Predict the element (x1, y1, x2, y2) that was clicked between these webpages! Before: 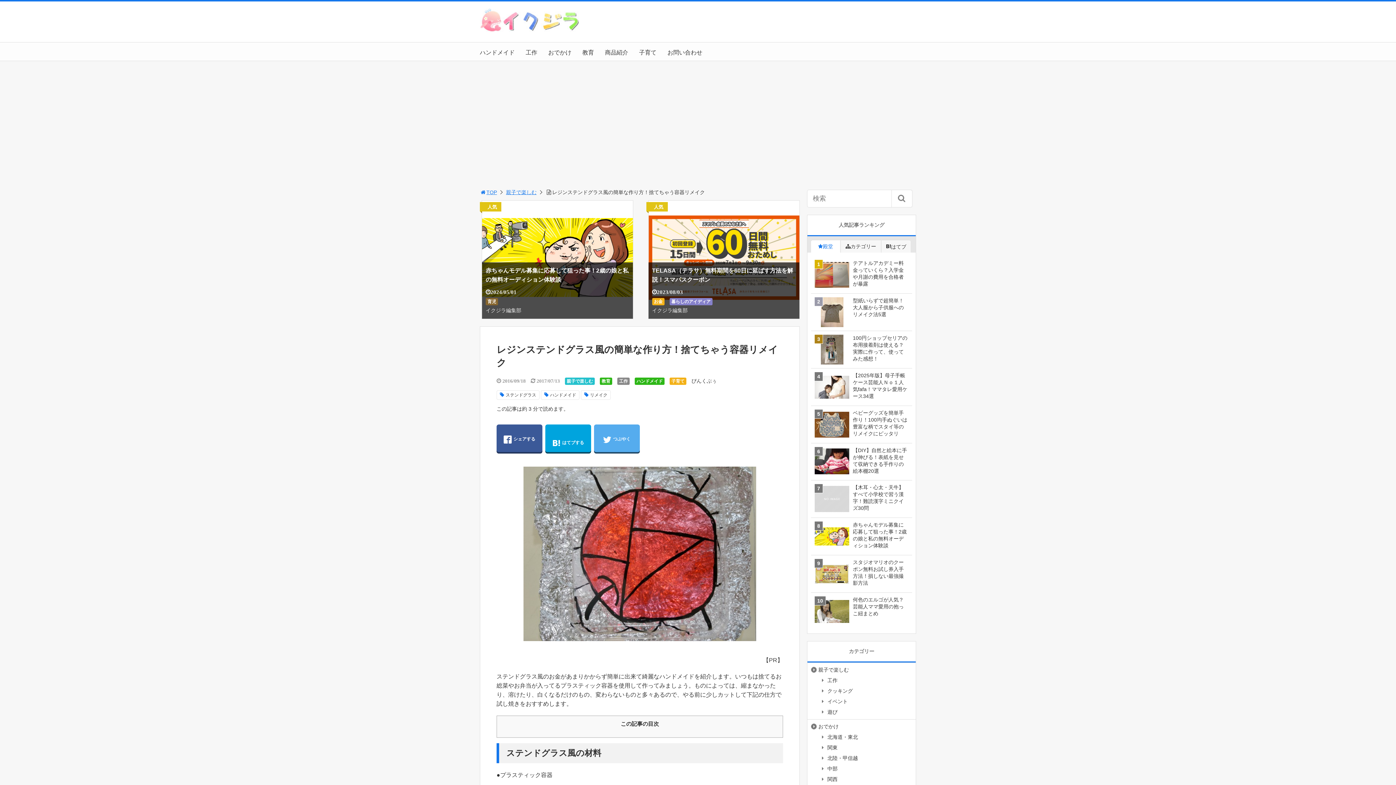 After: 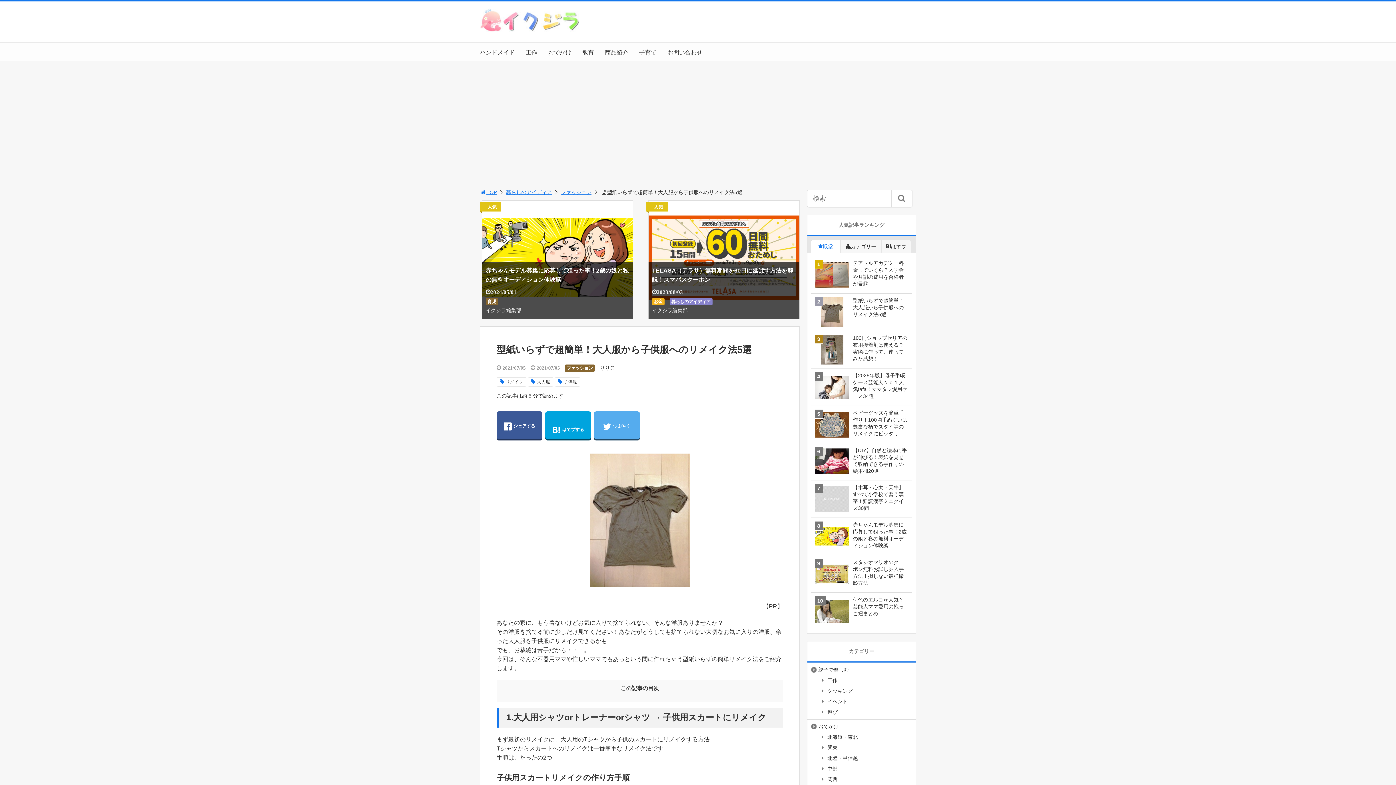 Action: bbox: (811, 293, 912, 330) label: 型紙いらずで超簡単！大人服から子供服へのリメイク法5選